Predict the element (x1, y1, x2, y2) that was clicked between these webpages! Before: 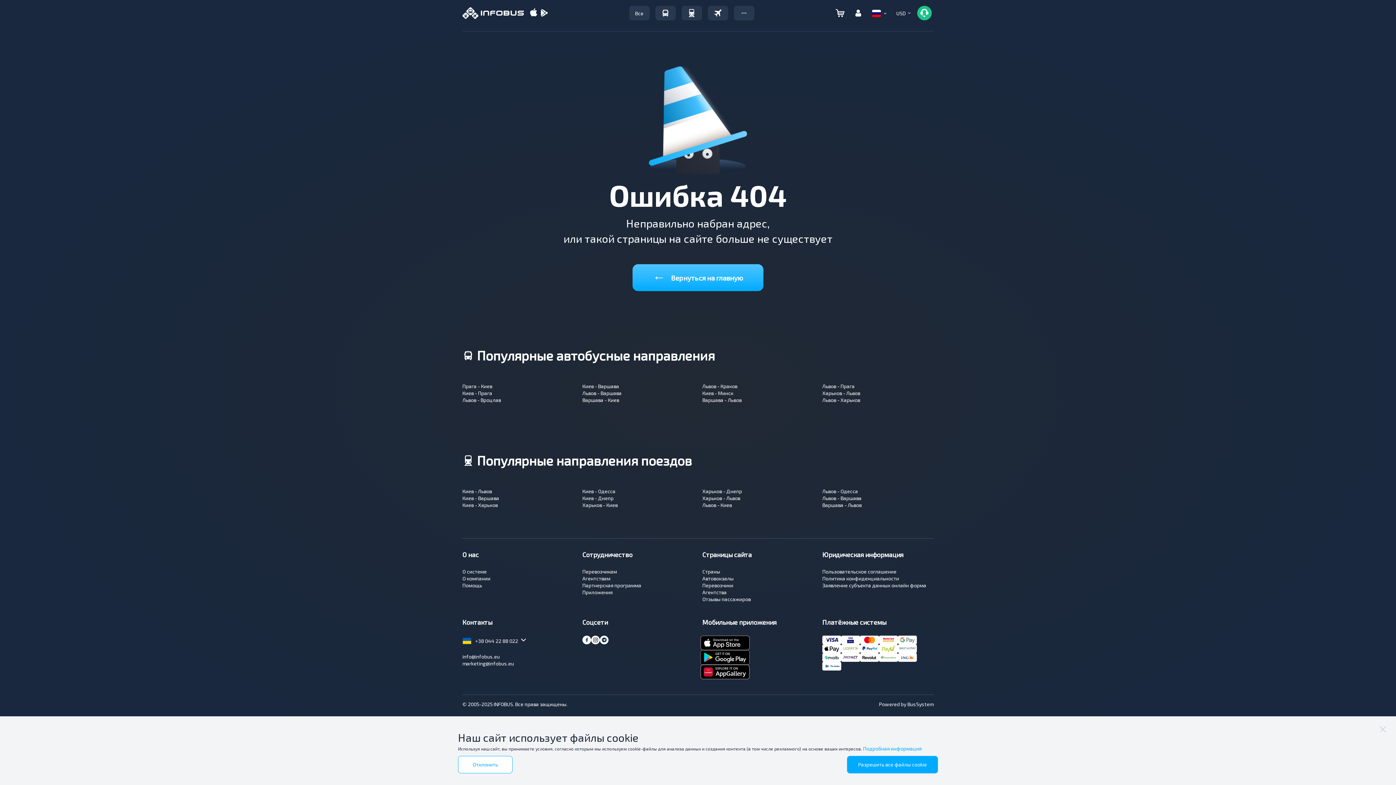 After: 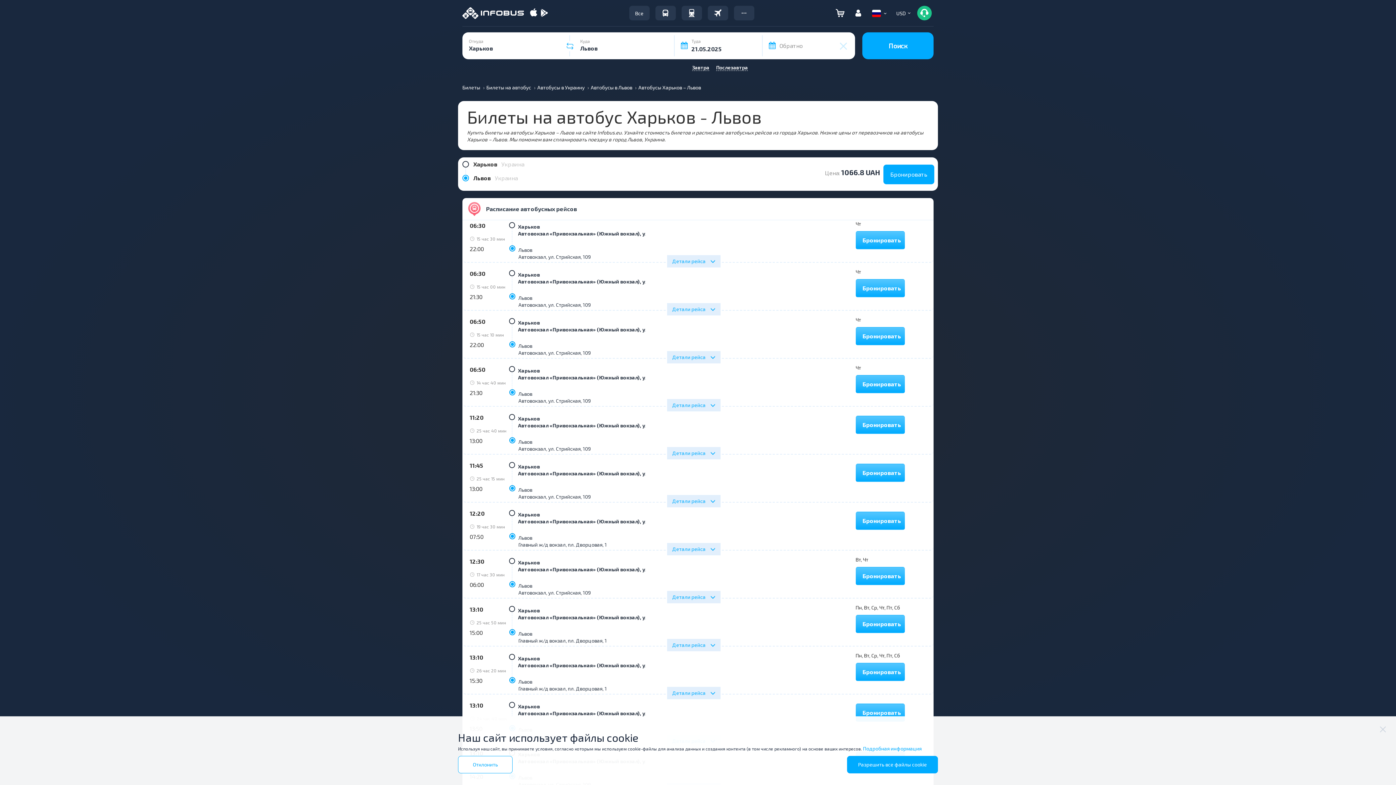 Action: bbox: (822, 390, 860, 396) label: Харьков - Львов